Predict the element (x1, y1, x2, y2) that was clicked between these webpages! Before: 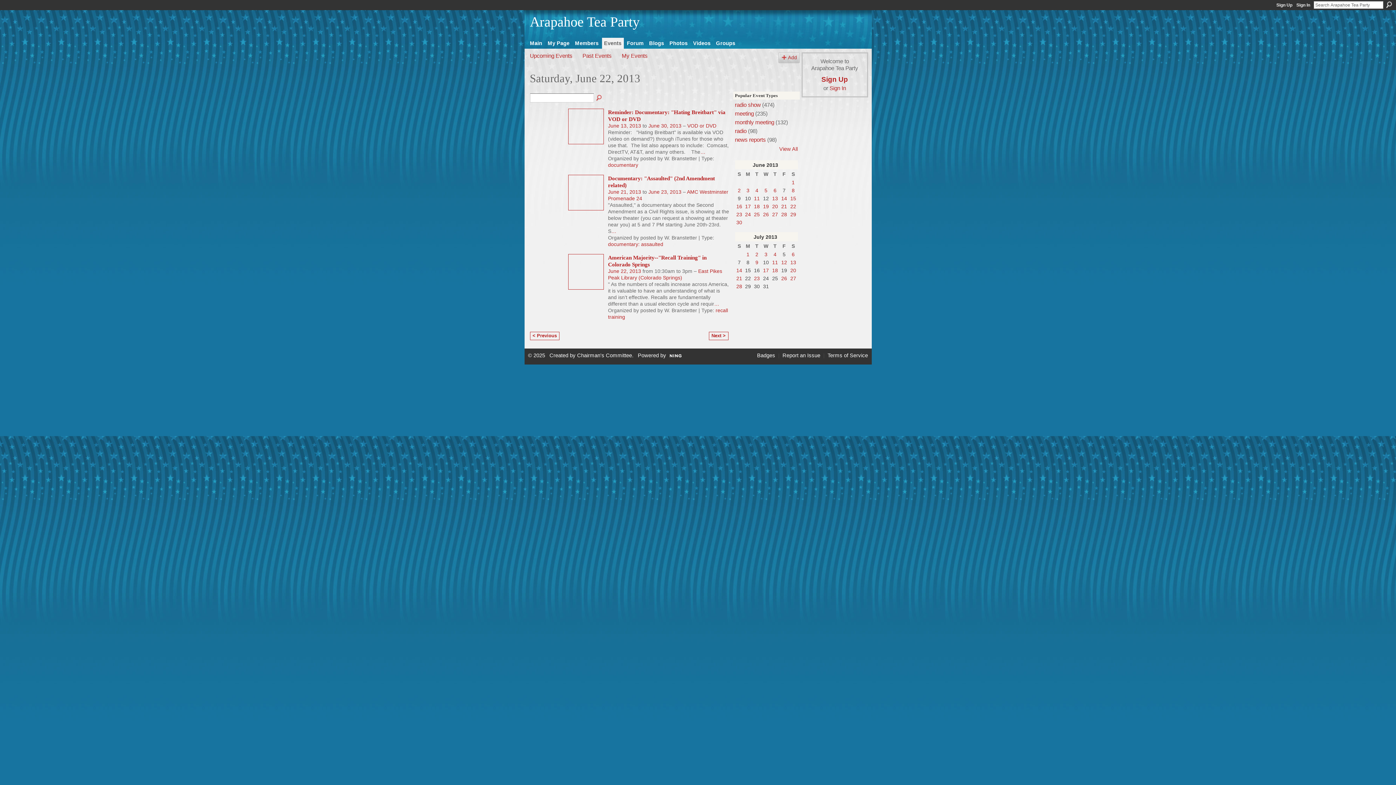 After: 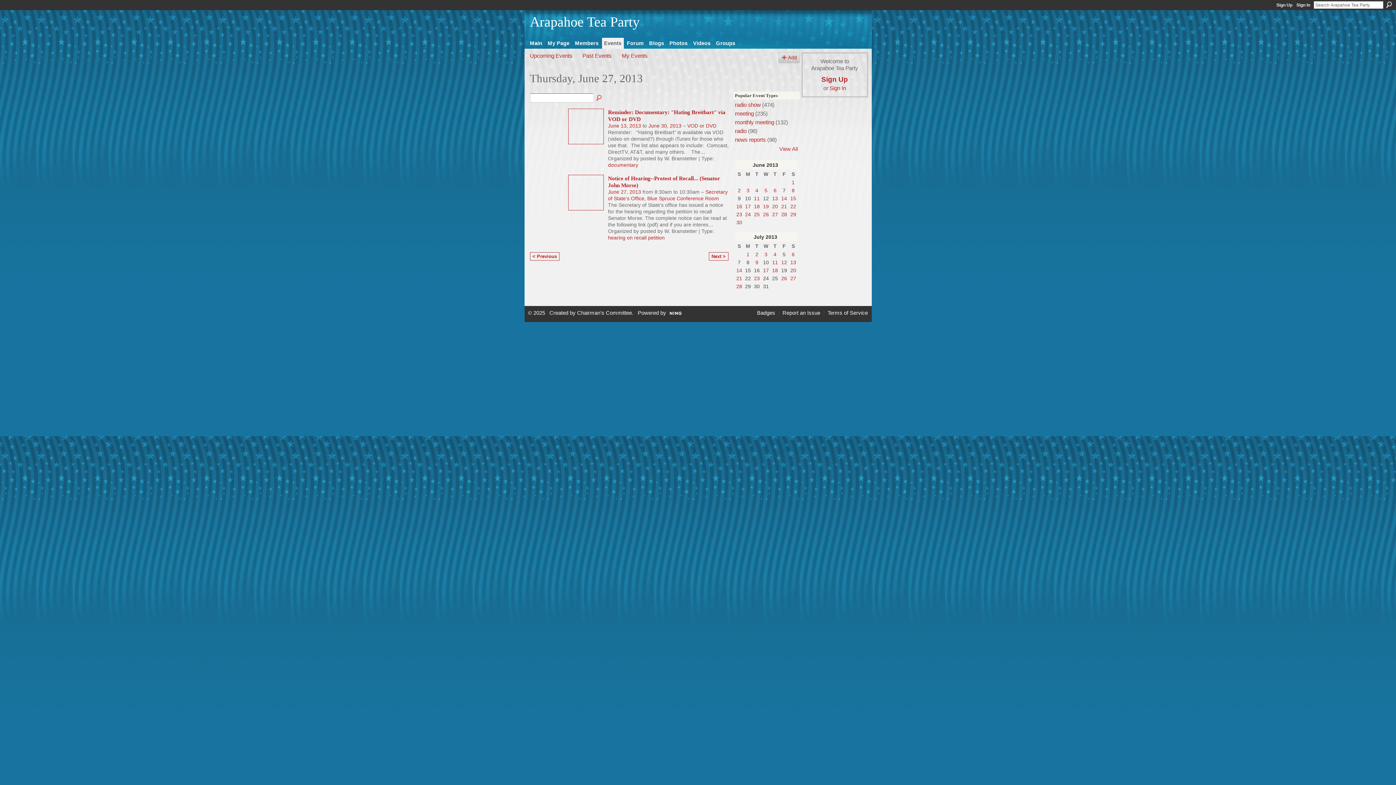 Action: label: 27 bbox: (772, 211, 778, 217)